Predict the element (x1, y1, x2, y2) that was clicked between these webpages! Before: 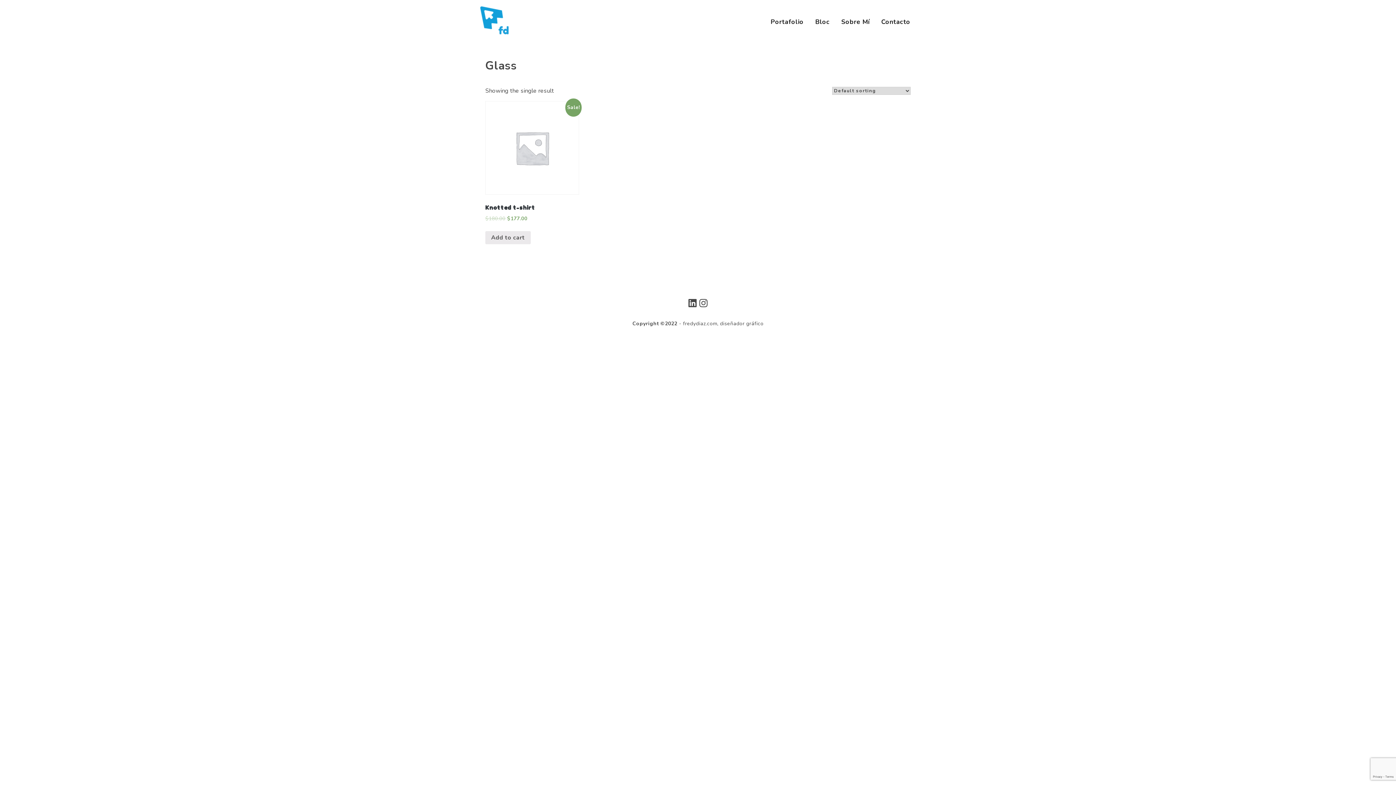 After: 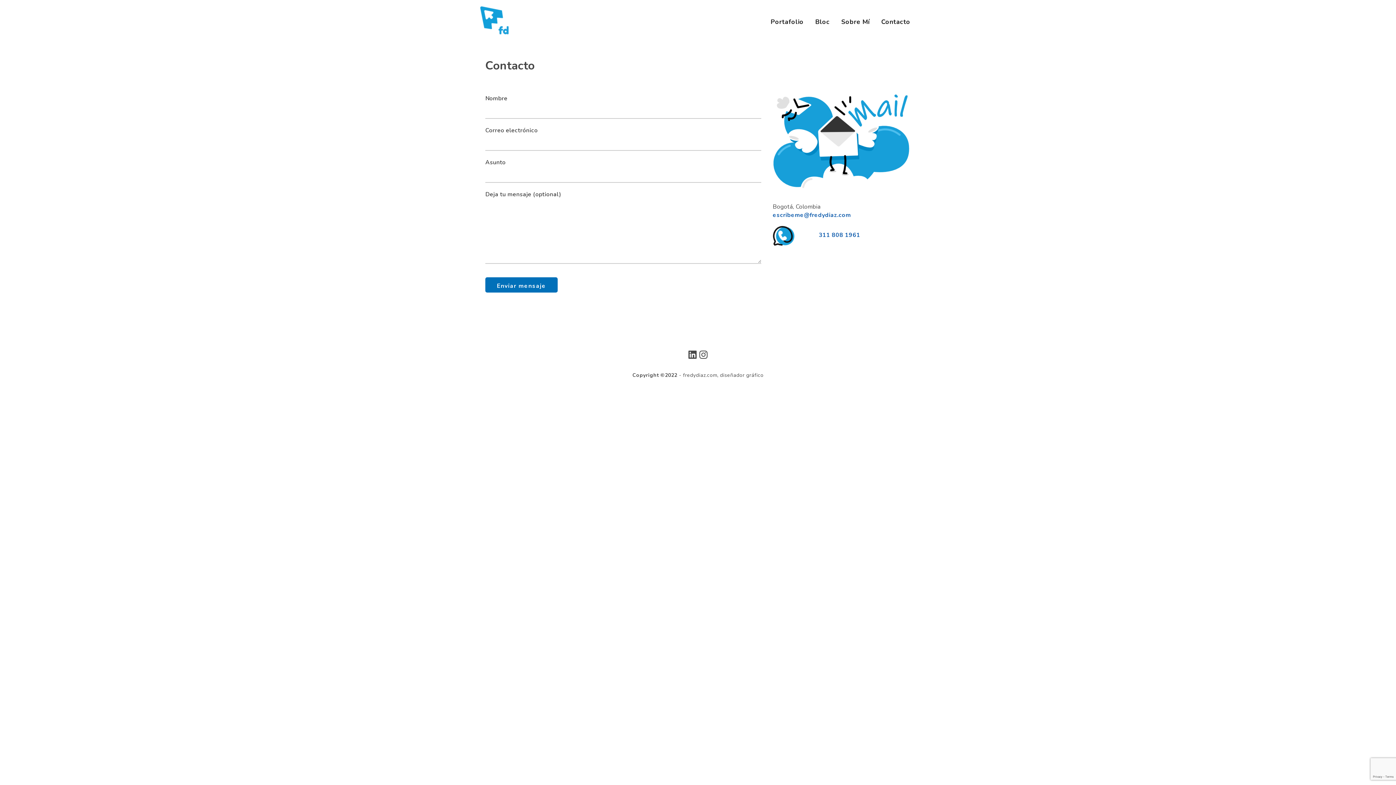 Action: bbox: (875, 14, 916, 28) label: Contacto